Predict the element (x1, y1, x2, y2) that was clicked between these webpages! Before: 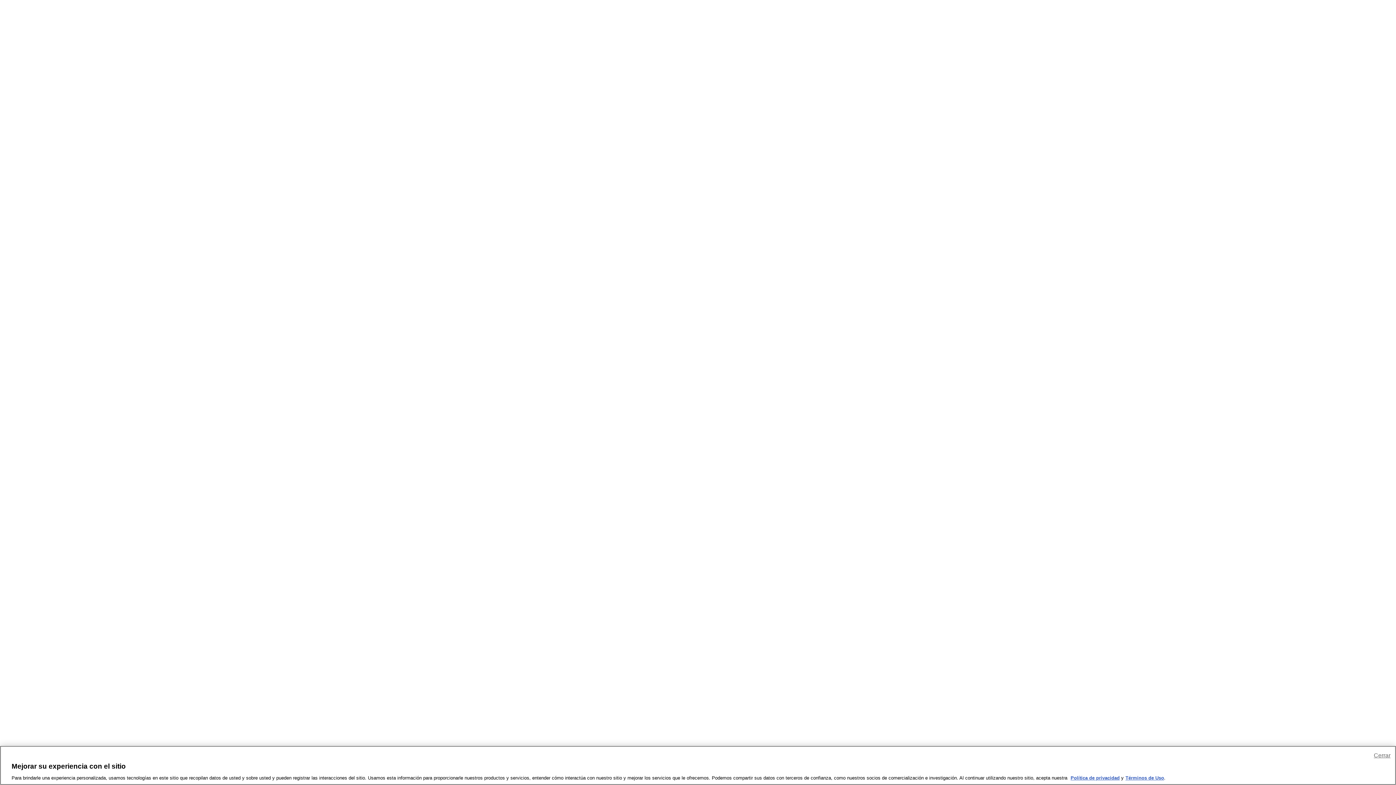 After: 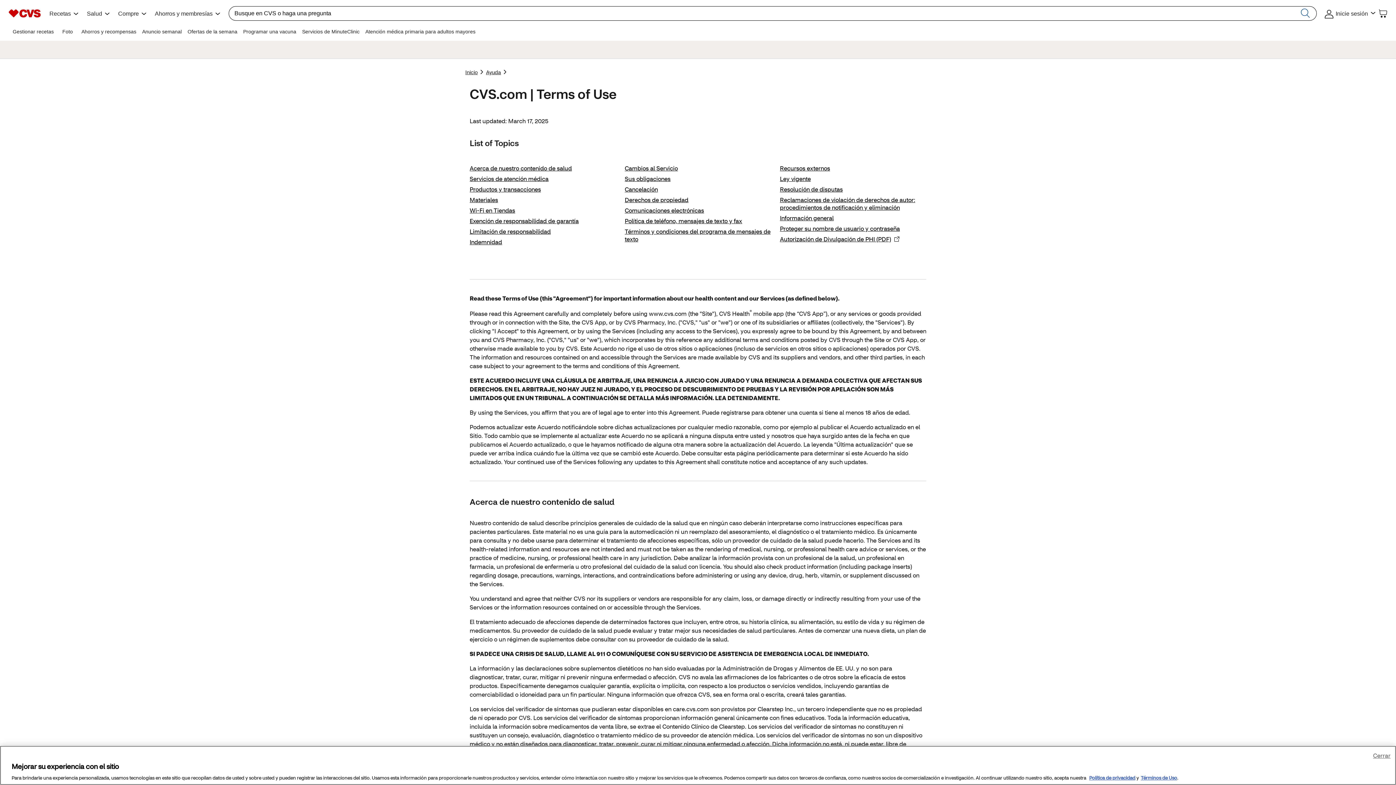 Action: bbox: (1125, 775, 1164, 781) label: Términos de Uso